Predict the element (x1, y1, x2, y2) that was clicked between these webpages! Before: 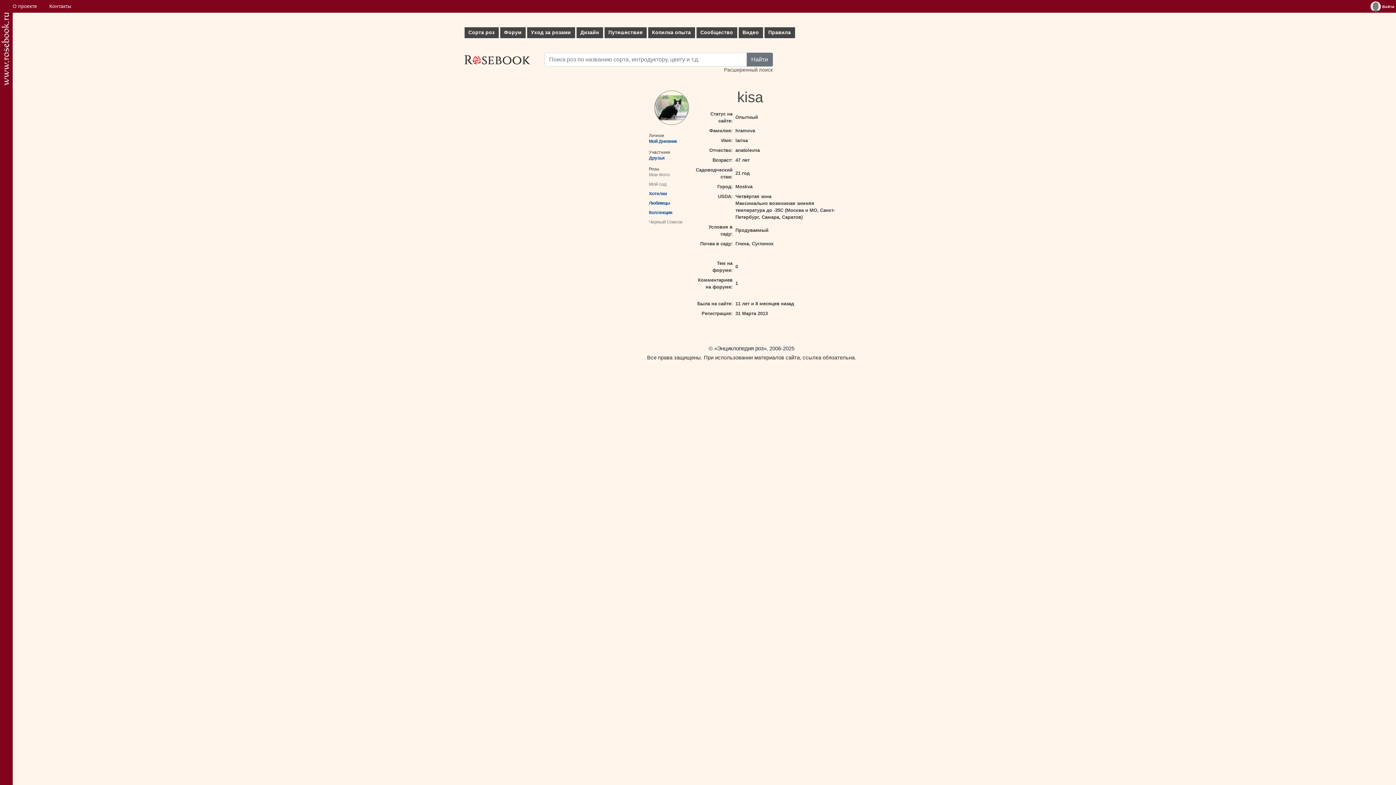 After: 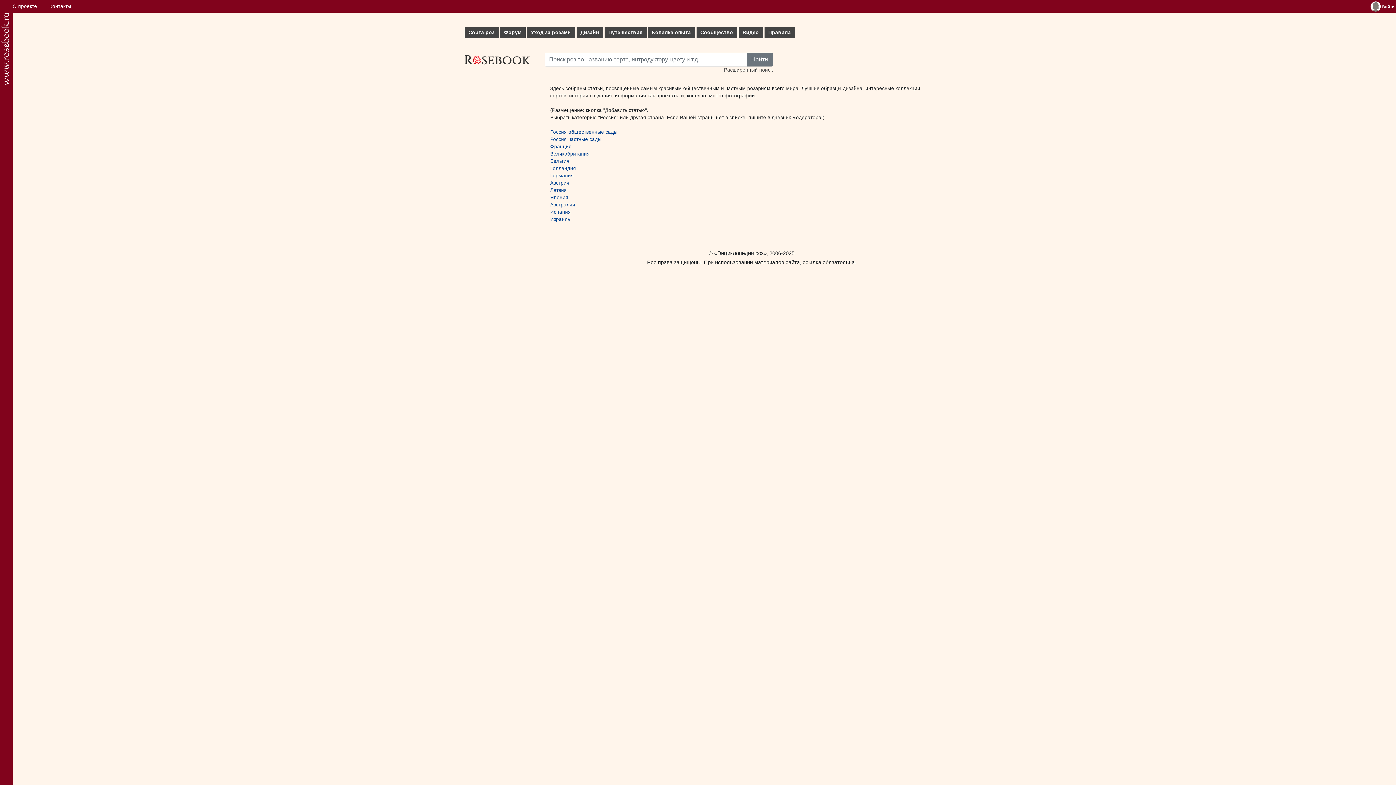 Action: label: Путешествия bbox: (604, 27, 646, 38)